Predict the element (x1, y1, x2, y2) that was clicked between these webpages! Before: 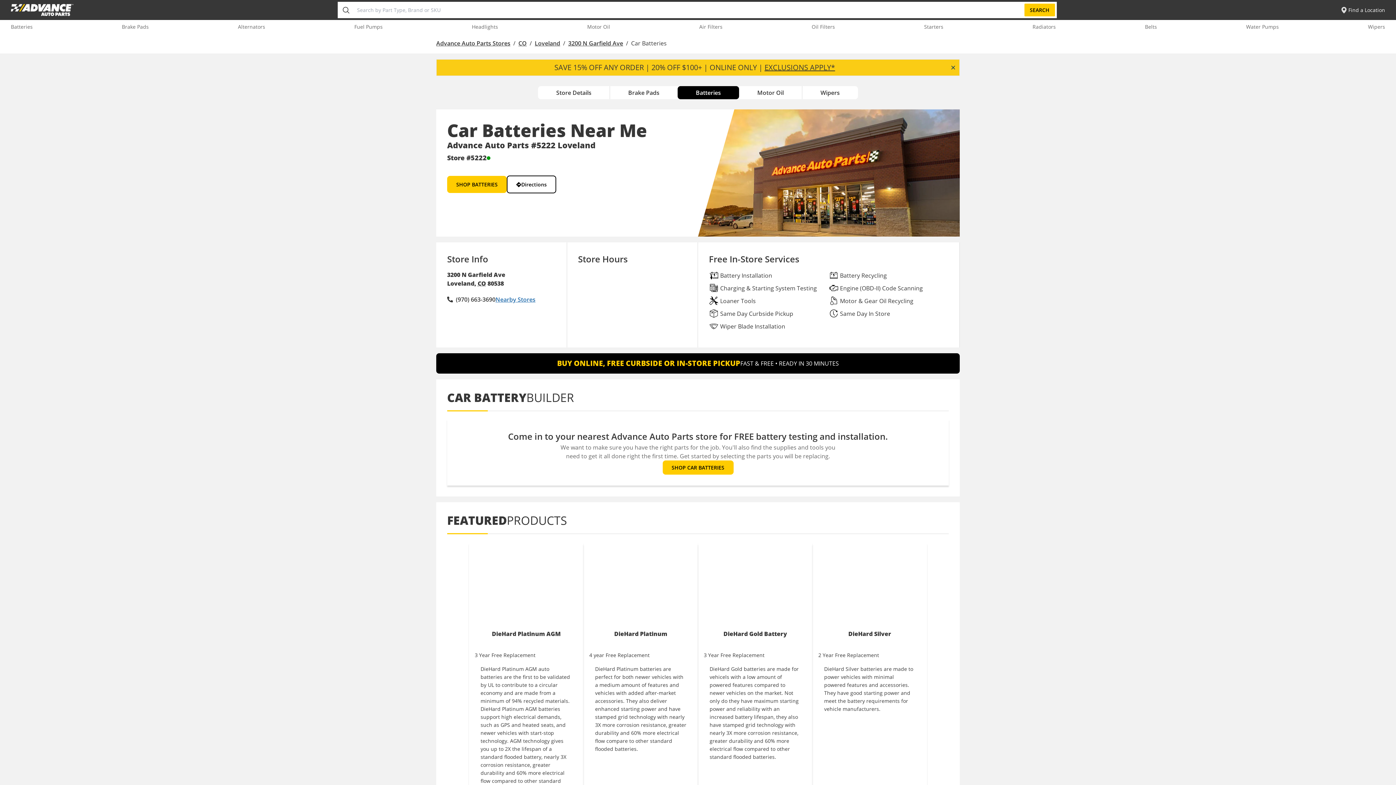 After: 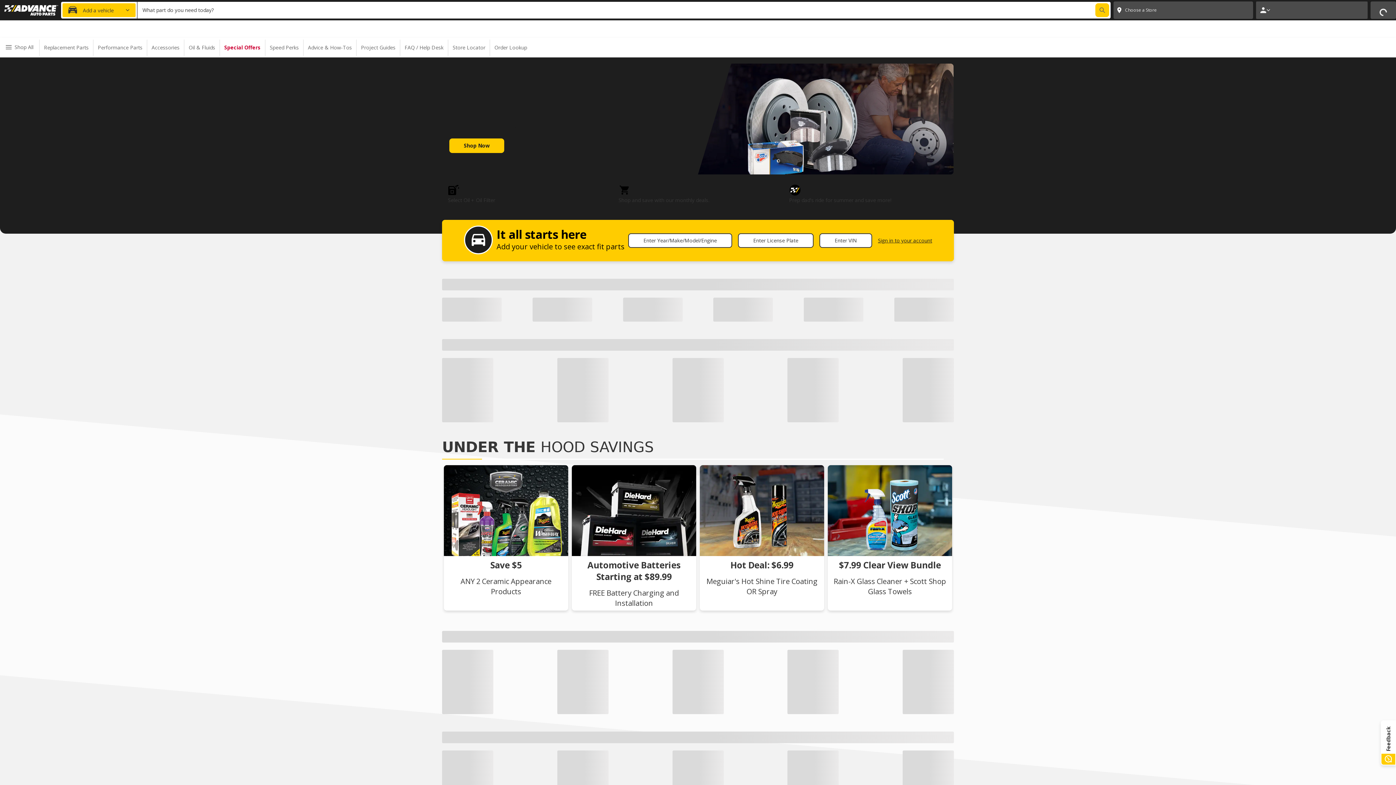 Action: bbox: (0, 4, 76, 16)